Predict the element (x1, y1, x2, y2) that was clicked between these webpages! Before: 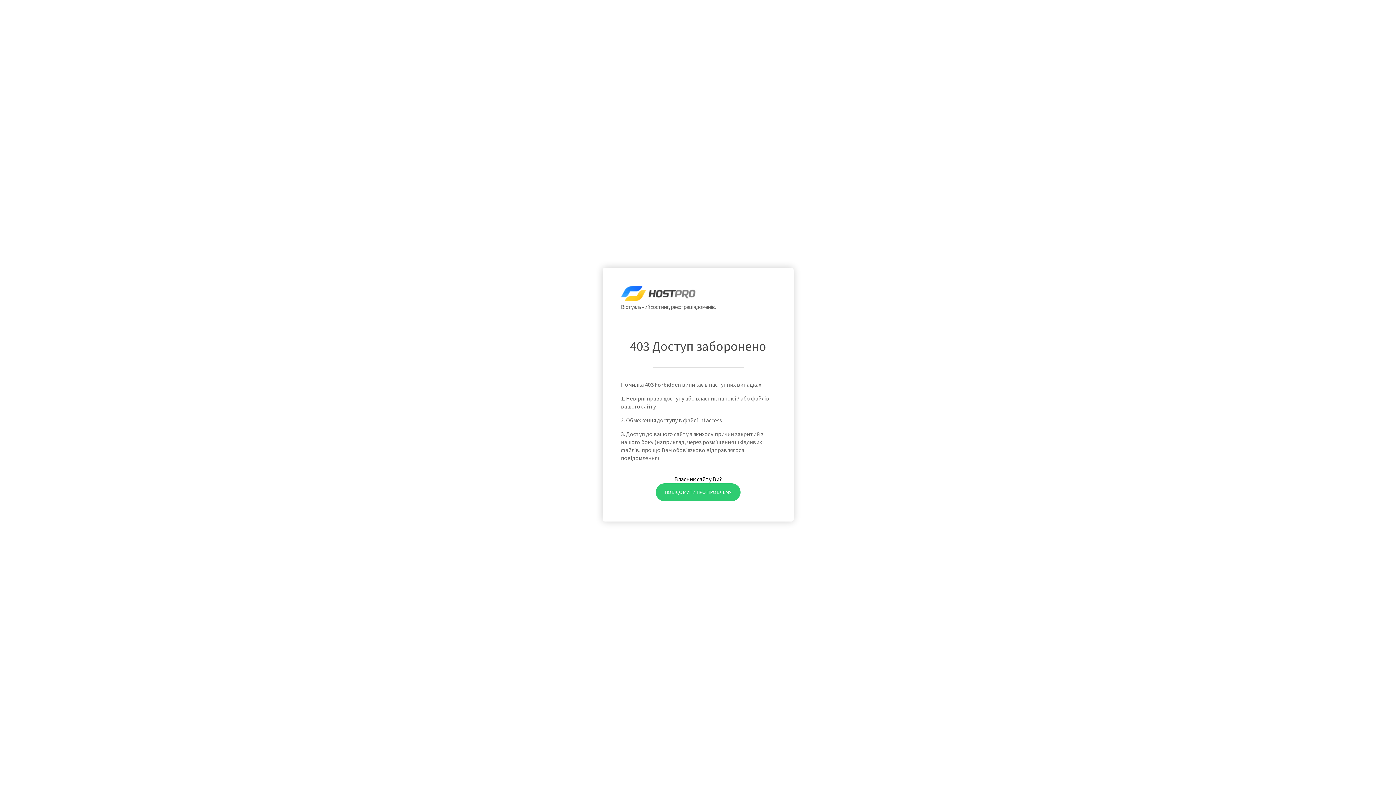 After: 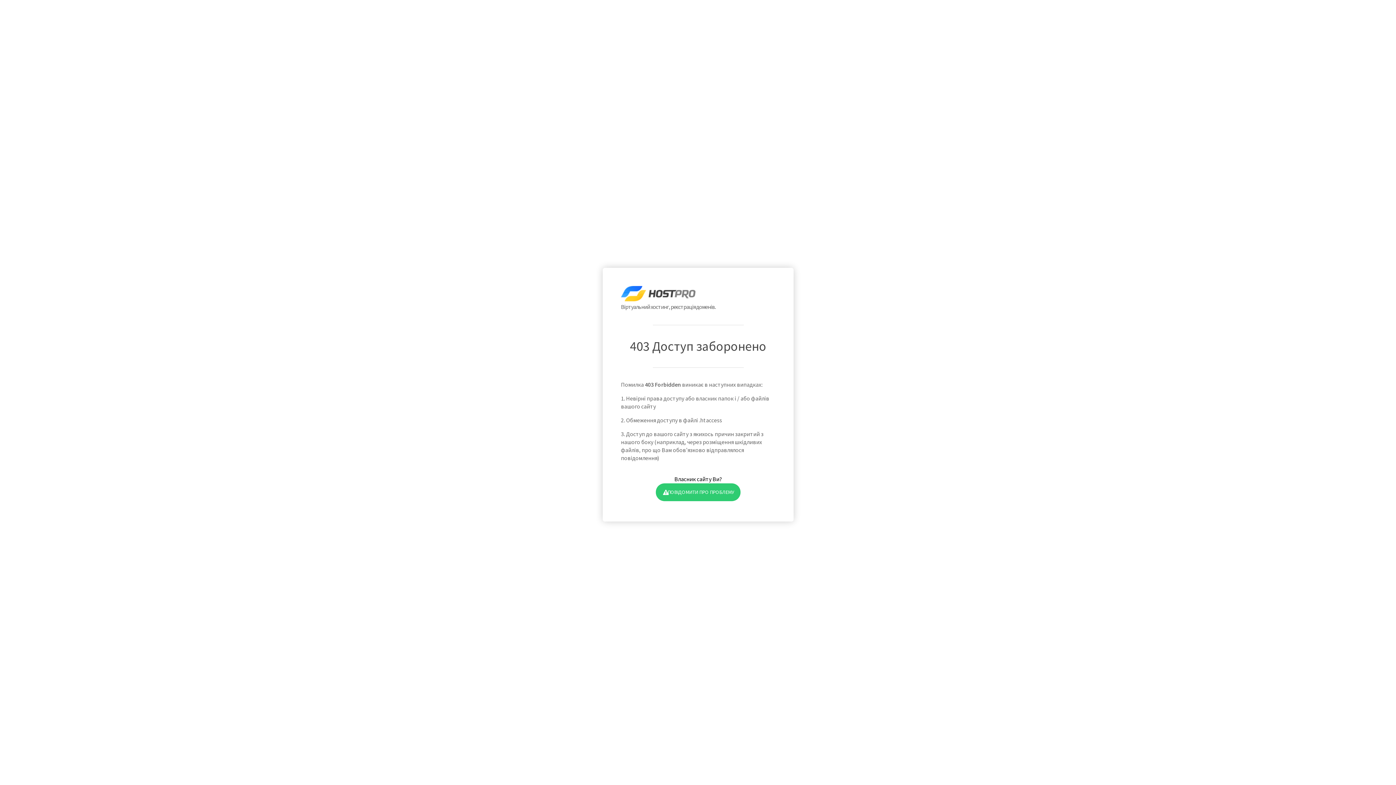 Action: label: ПОВІДОМИТИ ПРО ПРОБЛЕМУ bbox: (655, 483, 740, 501)